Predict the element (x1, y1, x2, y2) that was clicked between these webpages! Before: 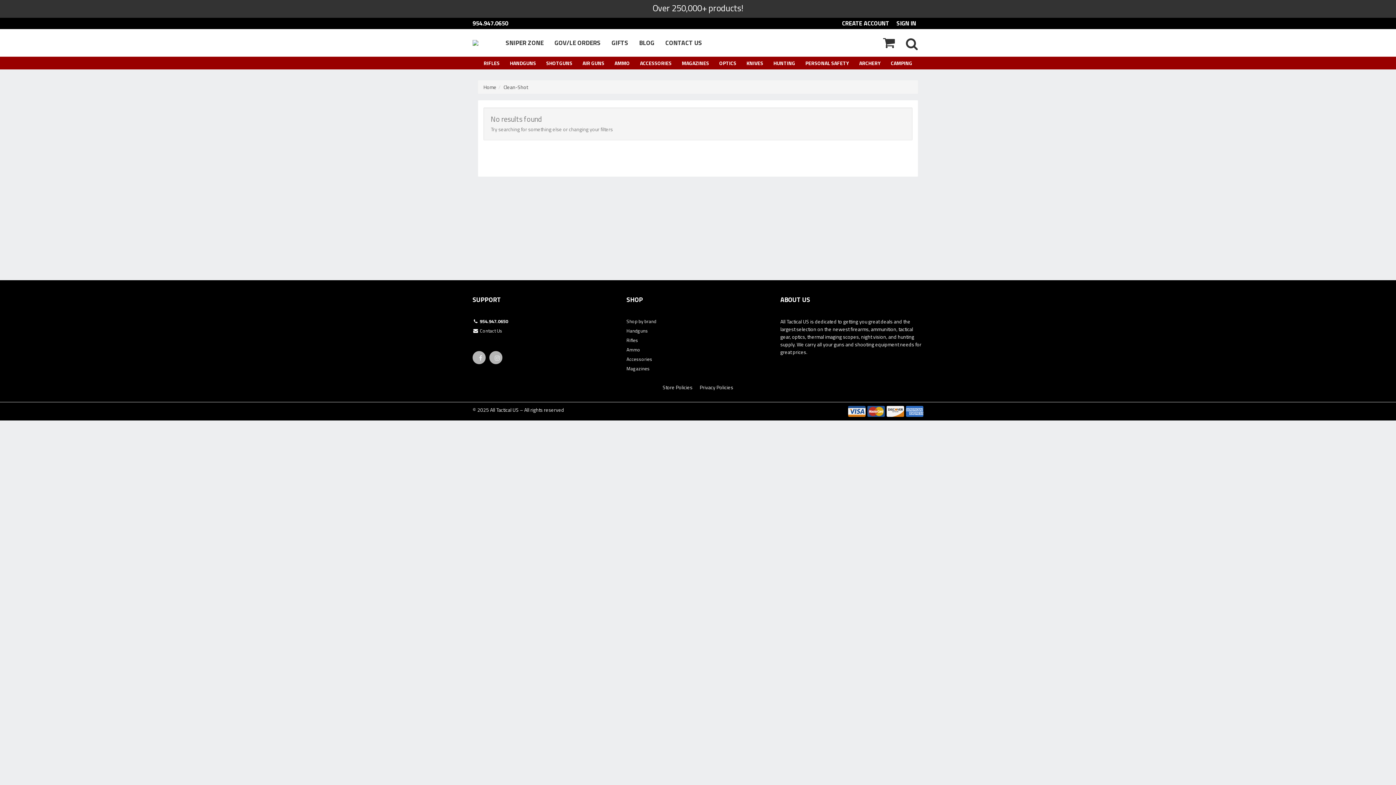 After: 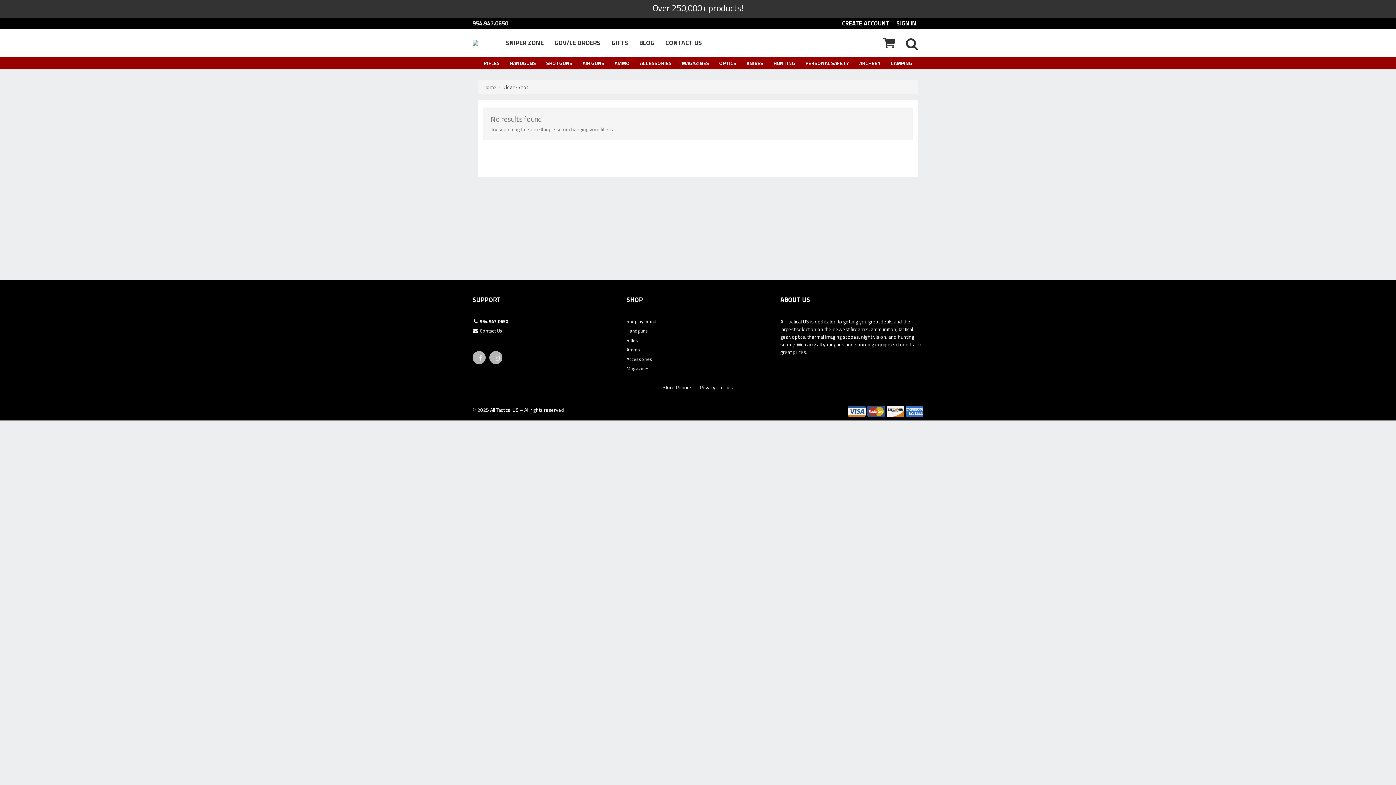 Action: label: 954.947.0650 bbox: (472, 17, 515, 28)